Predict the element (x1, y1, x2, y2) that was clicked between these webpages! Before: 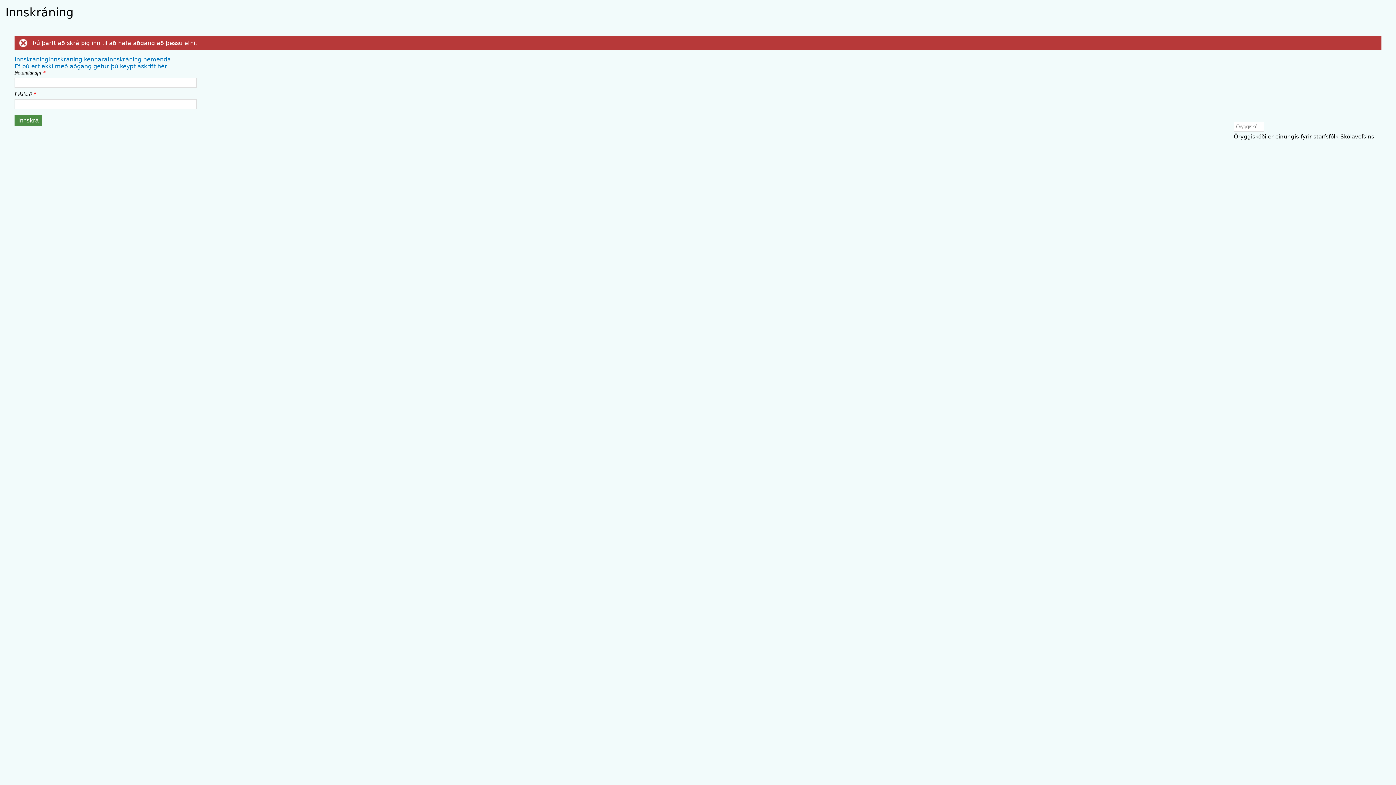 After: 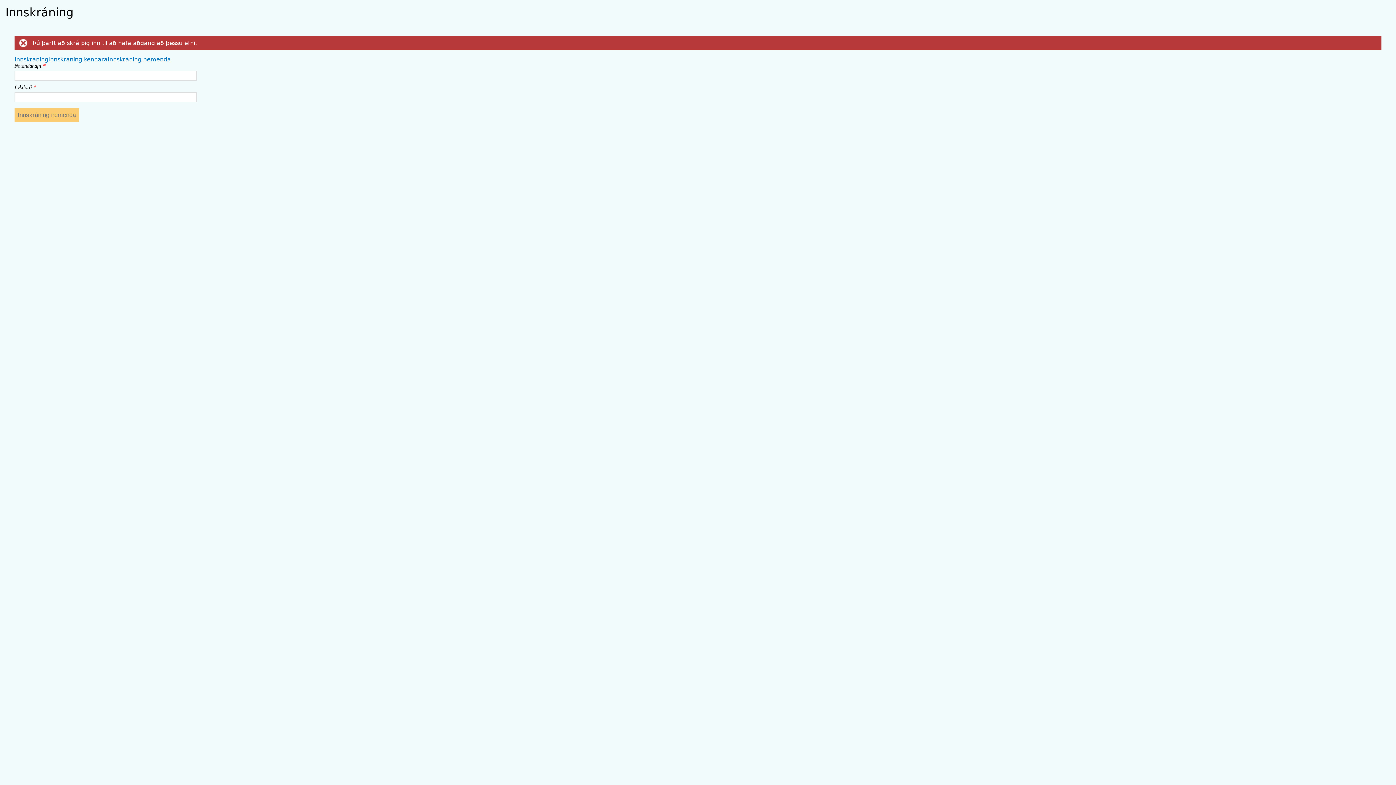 Action: label: Innskráning nemenda bbox: (107, 56, 170, 62)